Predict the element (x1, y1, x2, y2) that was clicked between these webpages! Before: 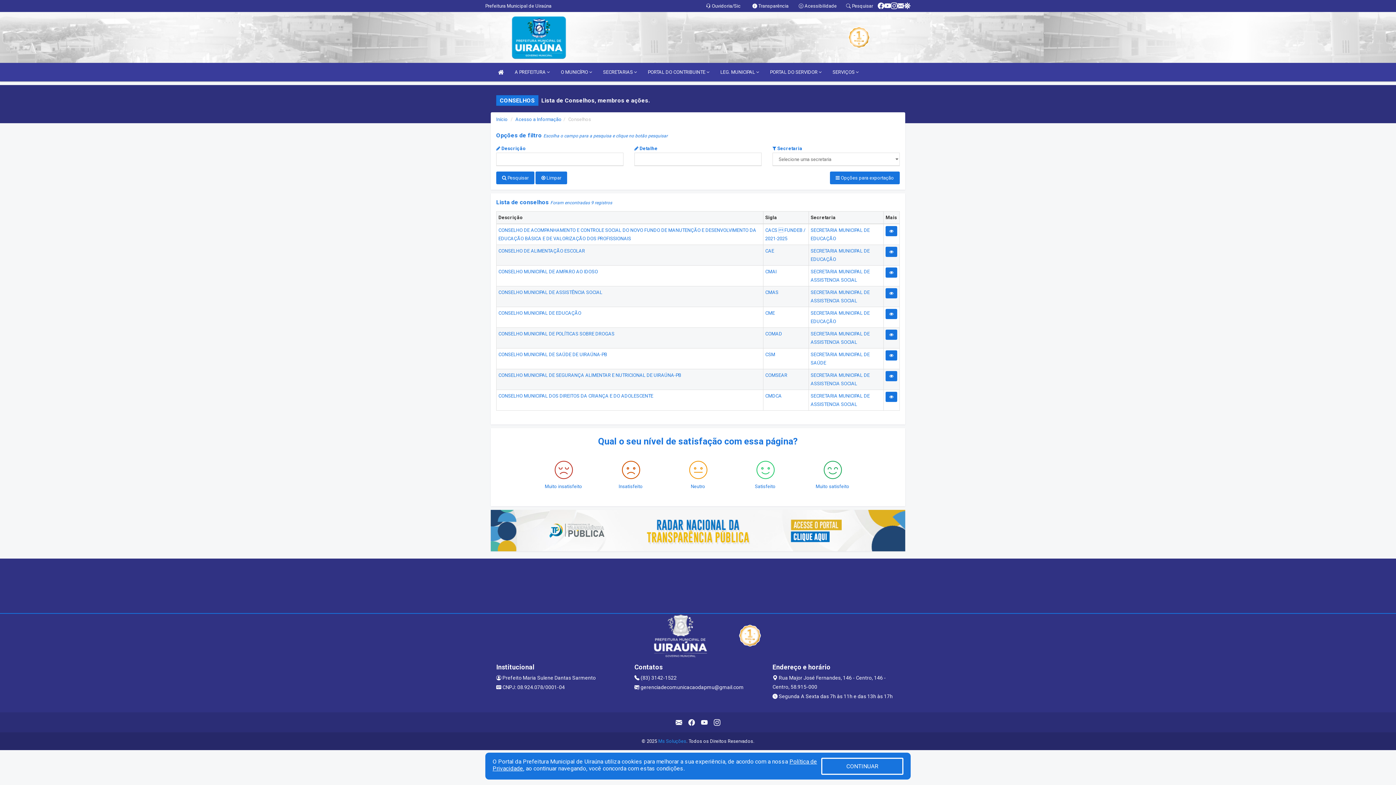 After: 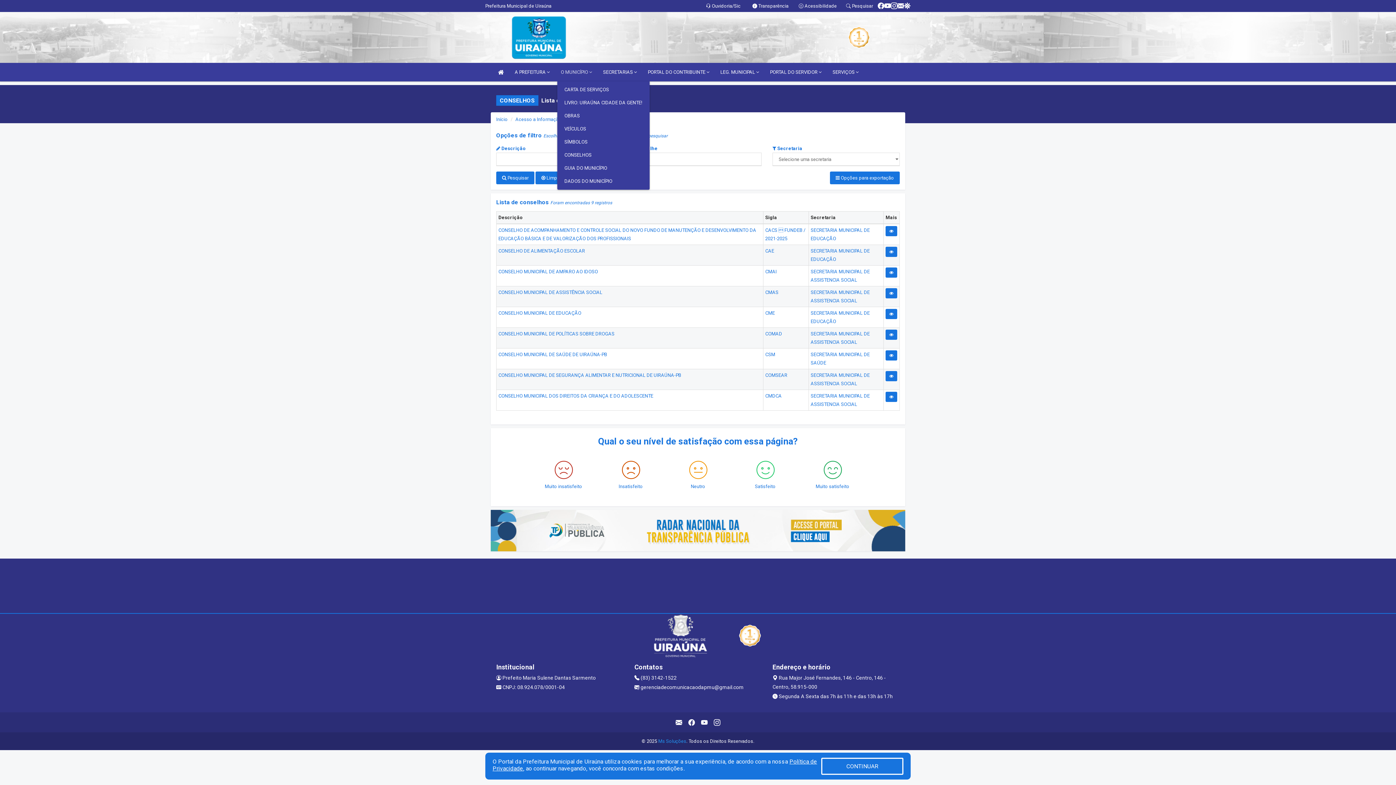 Action: label: O MUNICÍPIO  bbox: (557, 62, 595, 81)